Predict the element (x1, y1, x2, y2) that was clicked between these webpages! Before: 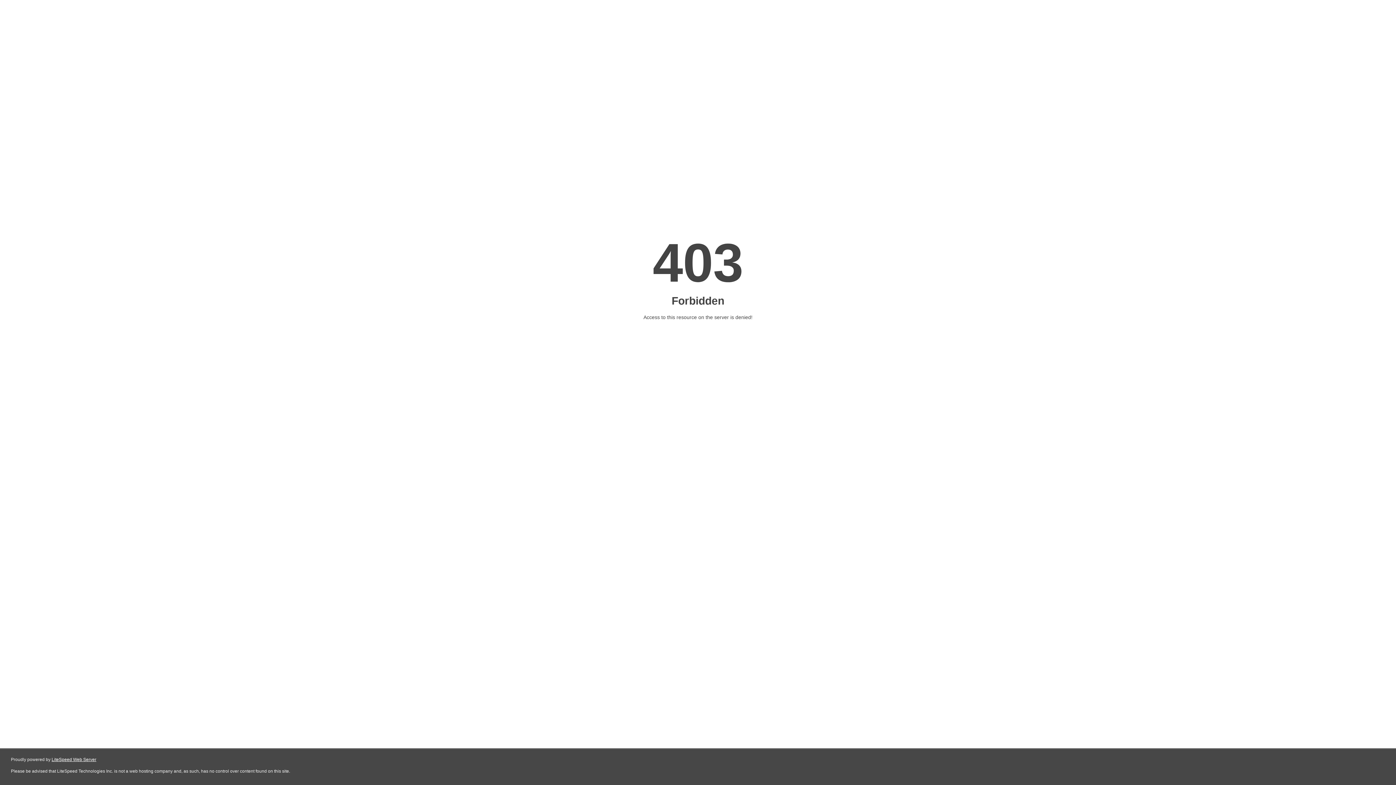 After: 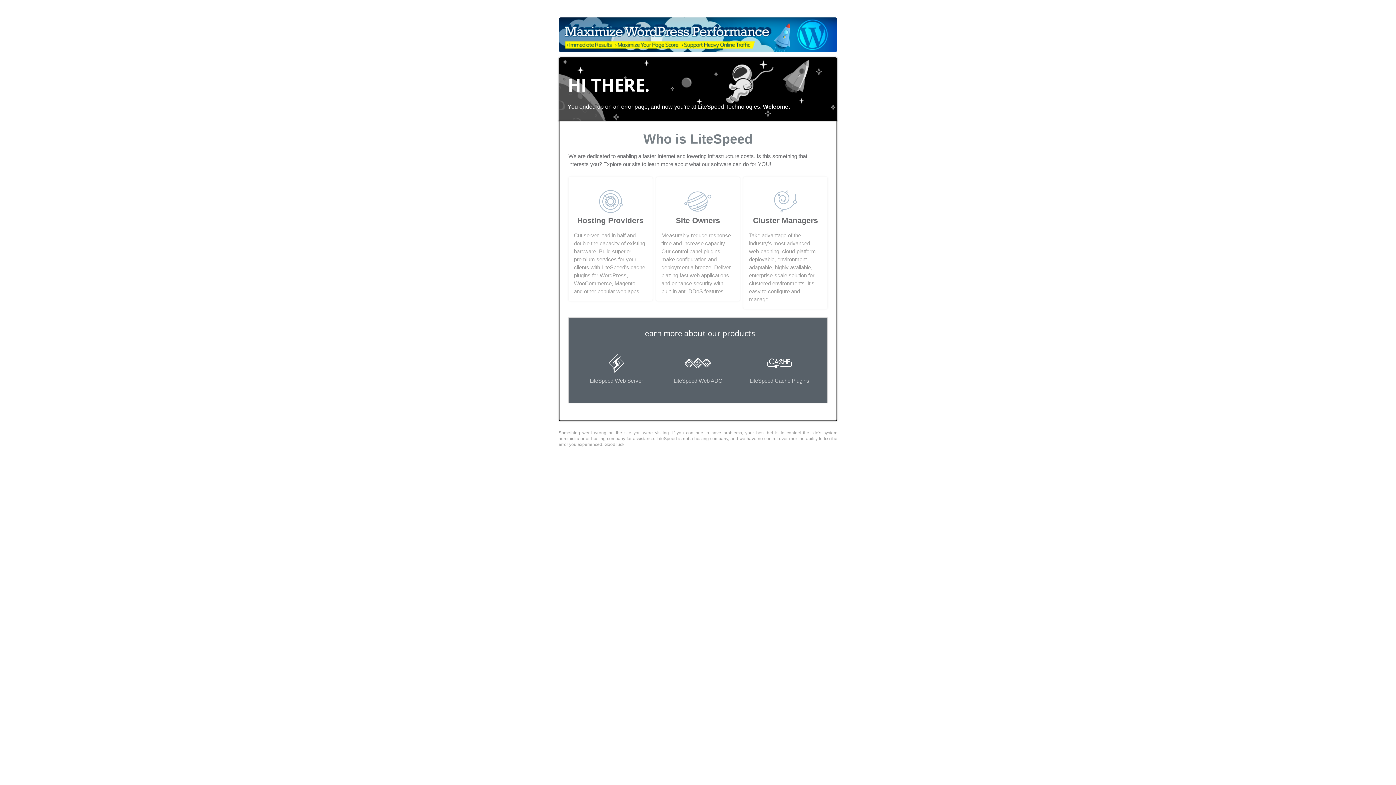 Action: label: LiteSpeed Web Server bbox: (51, 757, 96, 762)